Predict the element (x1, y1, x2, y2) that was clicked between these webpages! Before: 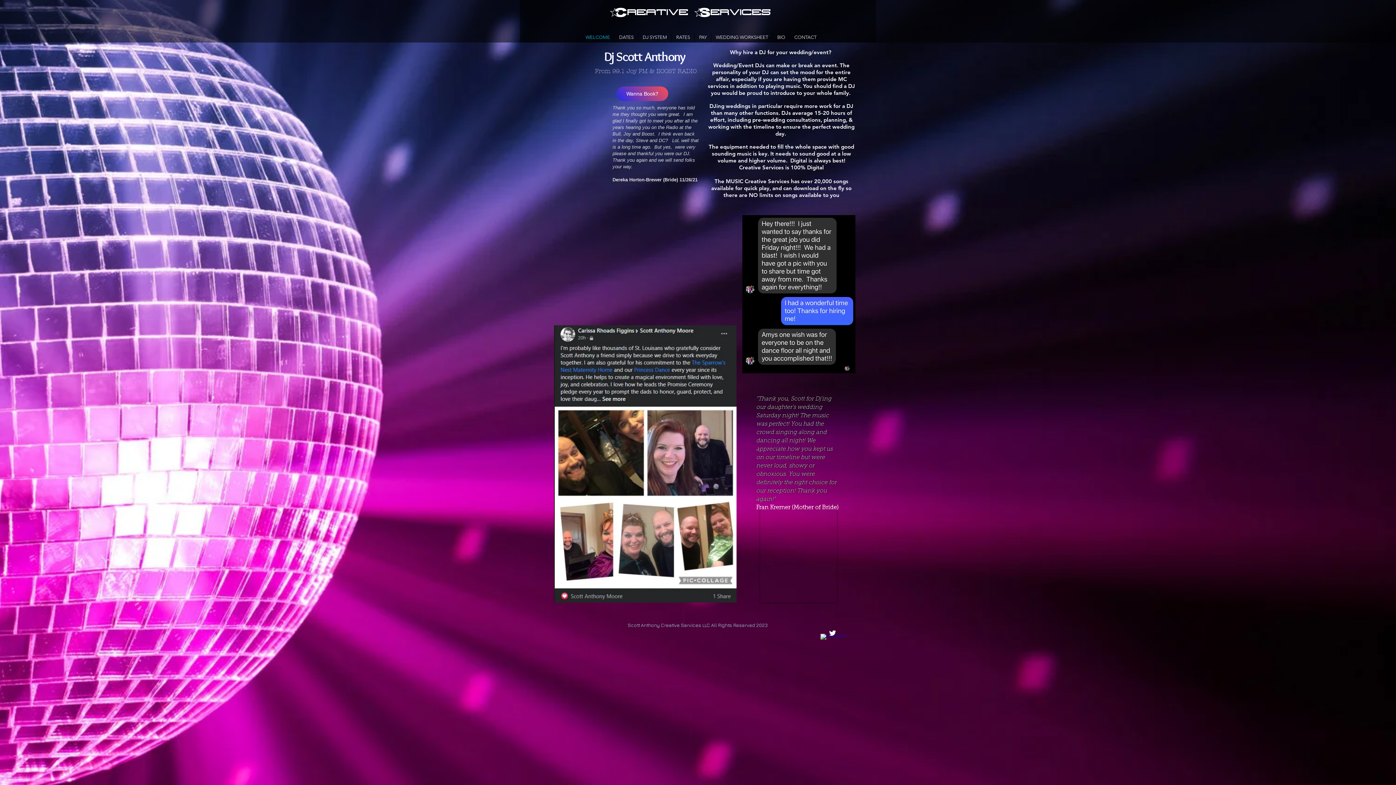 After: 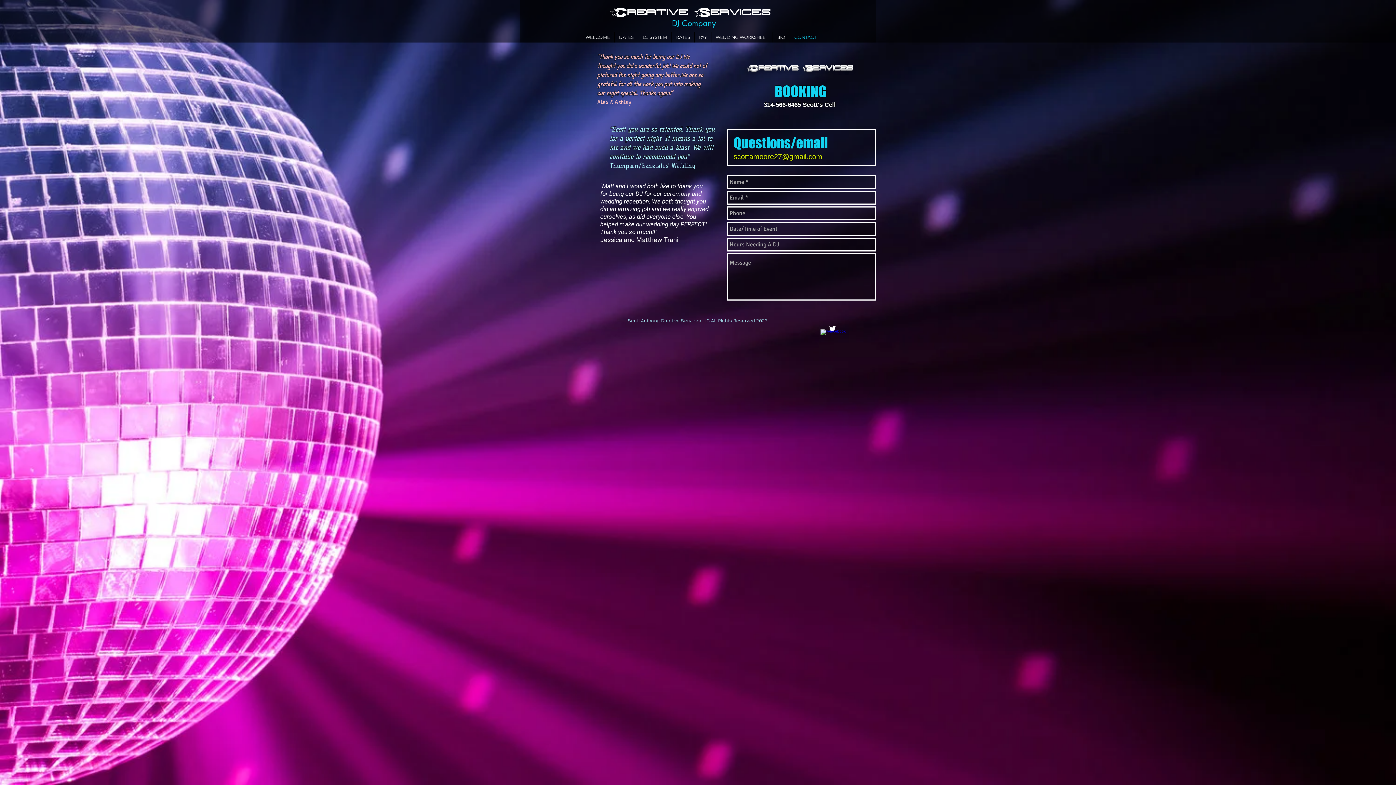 Action: label: CONTACT bbox: (790, 32, 821, 42)